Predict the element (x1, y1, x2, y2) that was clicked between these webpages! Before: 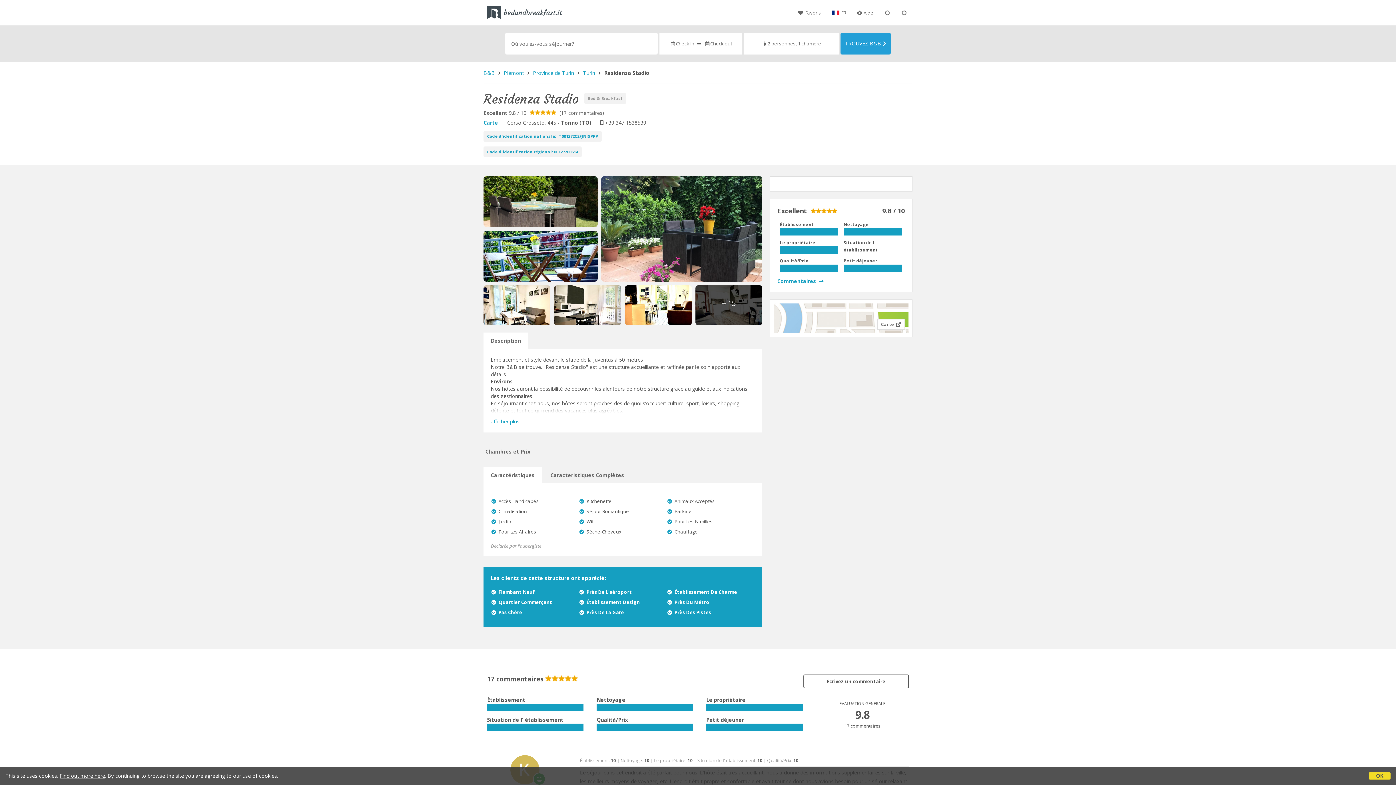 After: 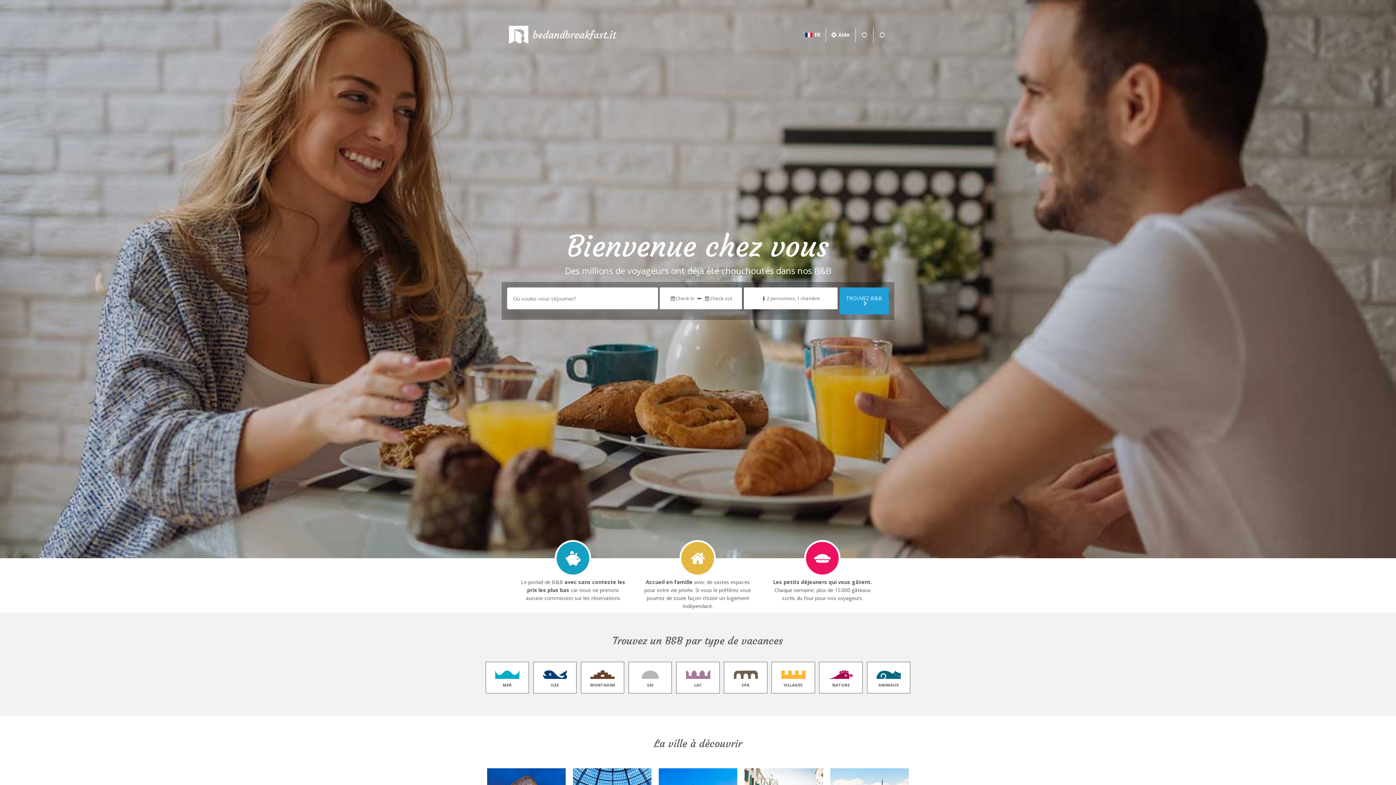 Action: bbox: (483, 69, 494, 76) label: B&B